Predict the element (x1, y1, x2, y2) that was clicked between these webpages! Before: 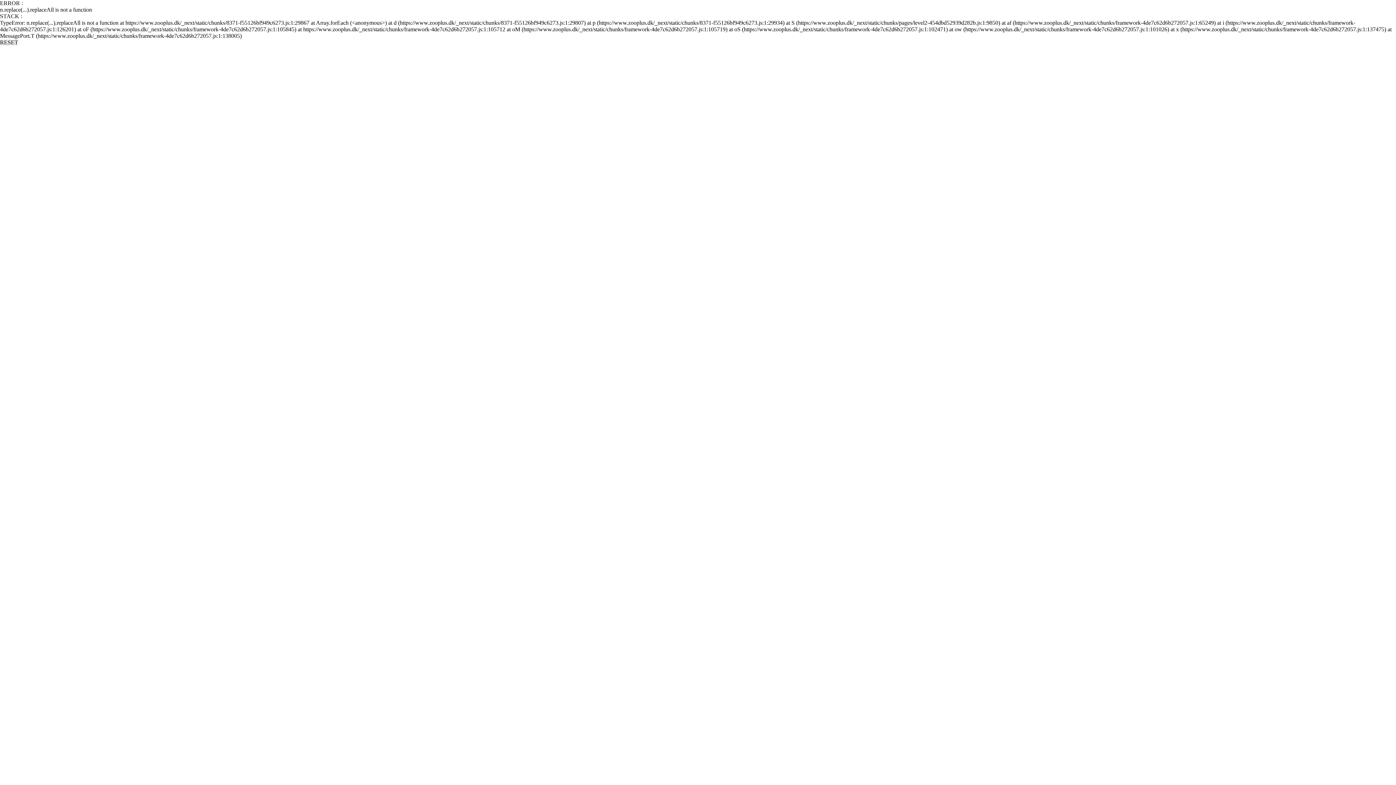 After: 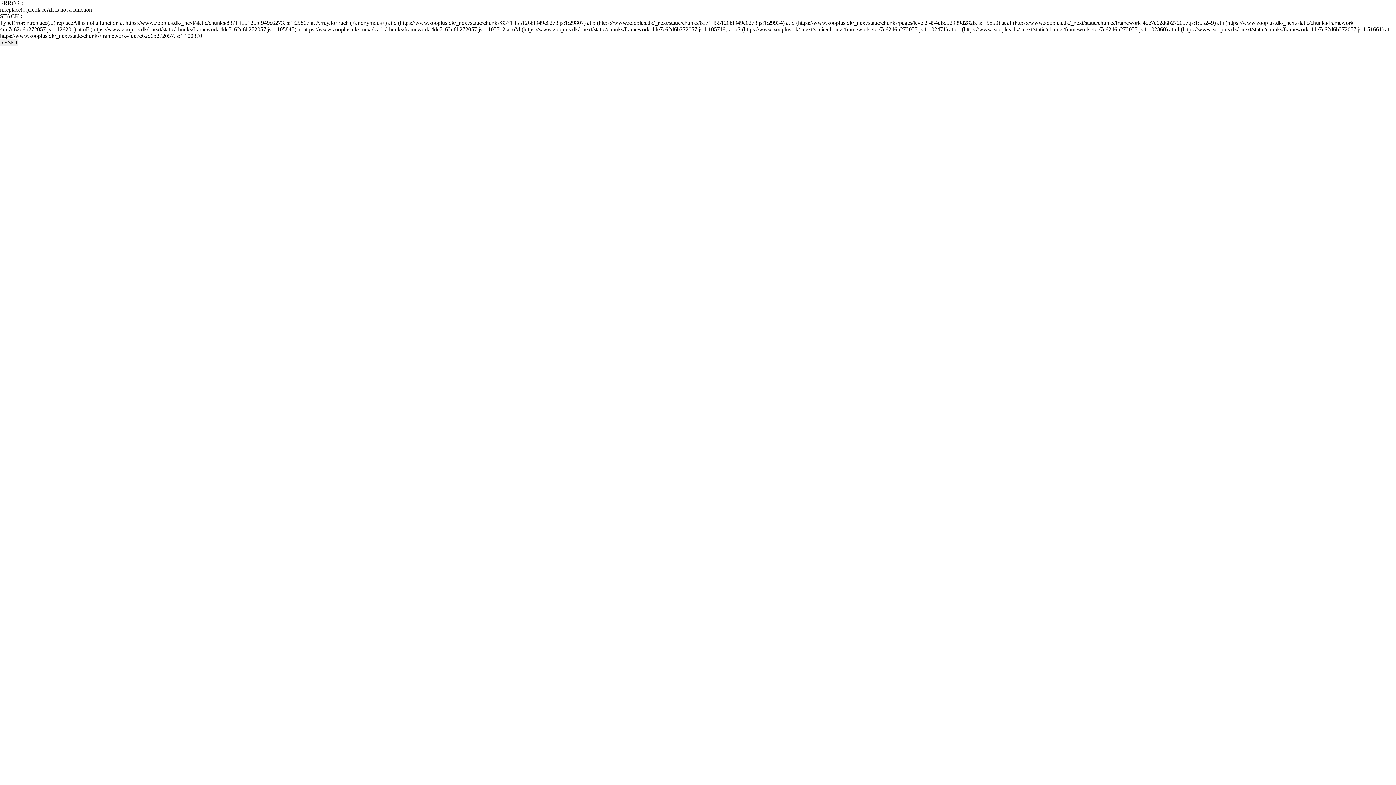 Action: bbox: (0, 39, 18, 45) label: RESET